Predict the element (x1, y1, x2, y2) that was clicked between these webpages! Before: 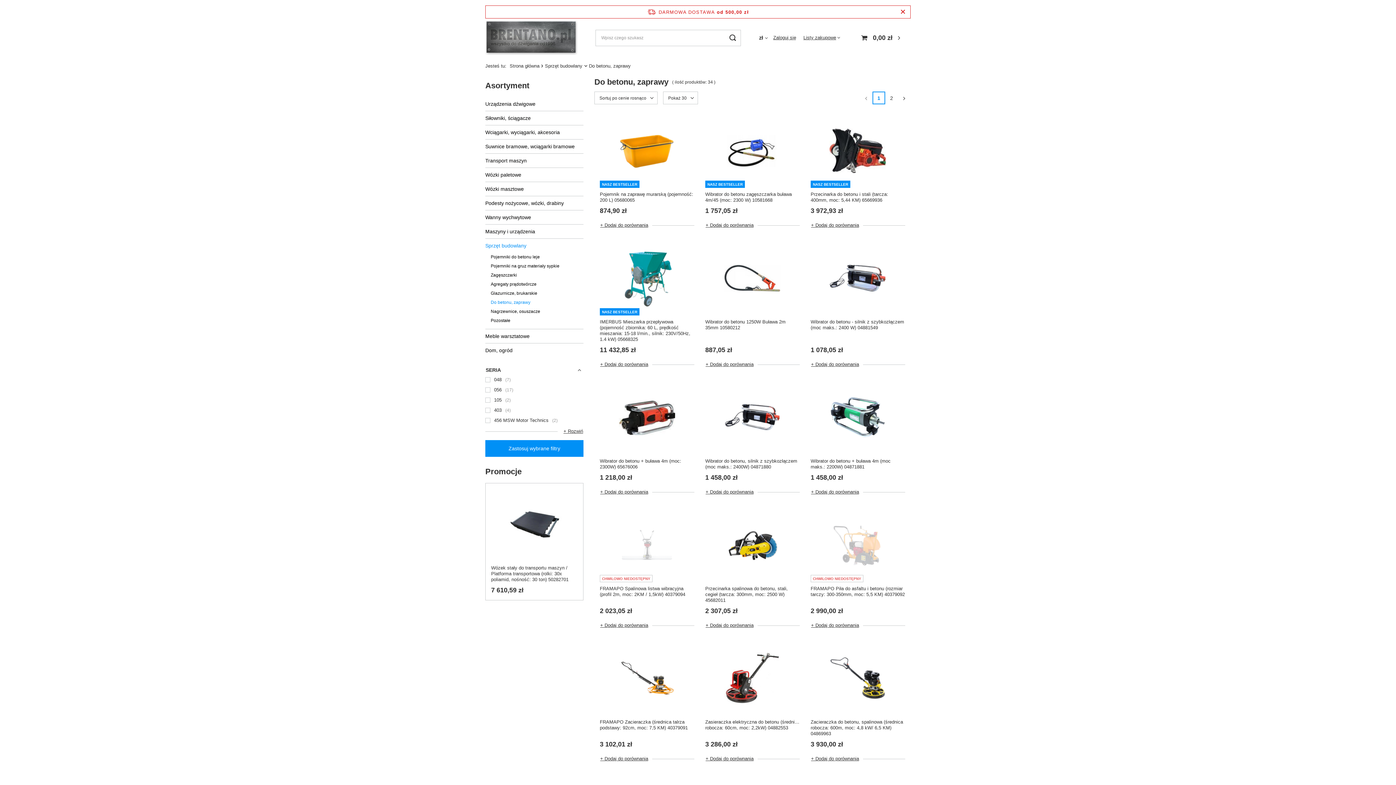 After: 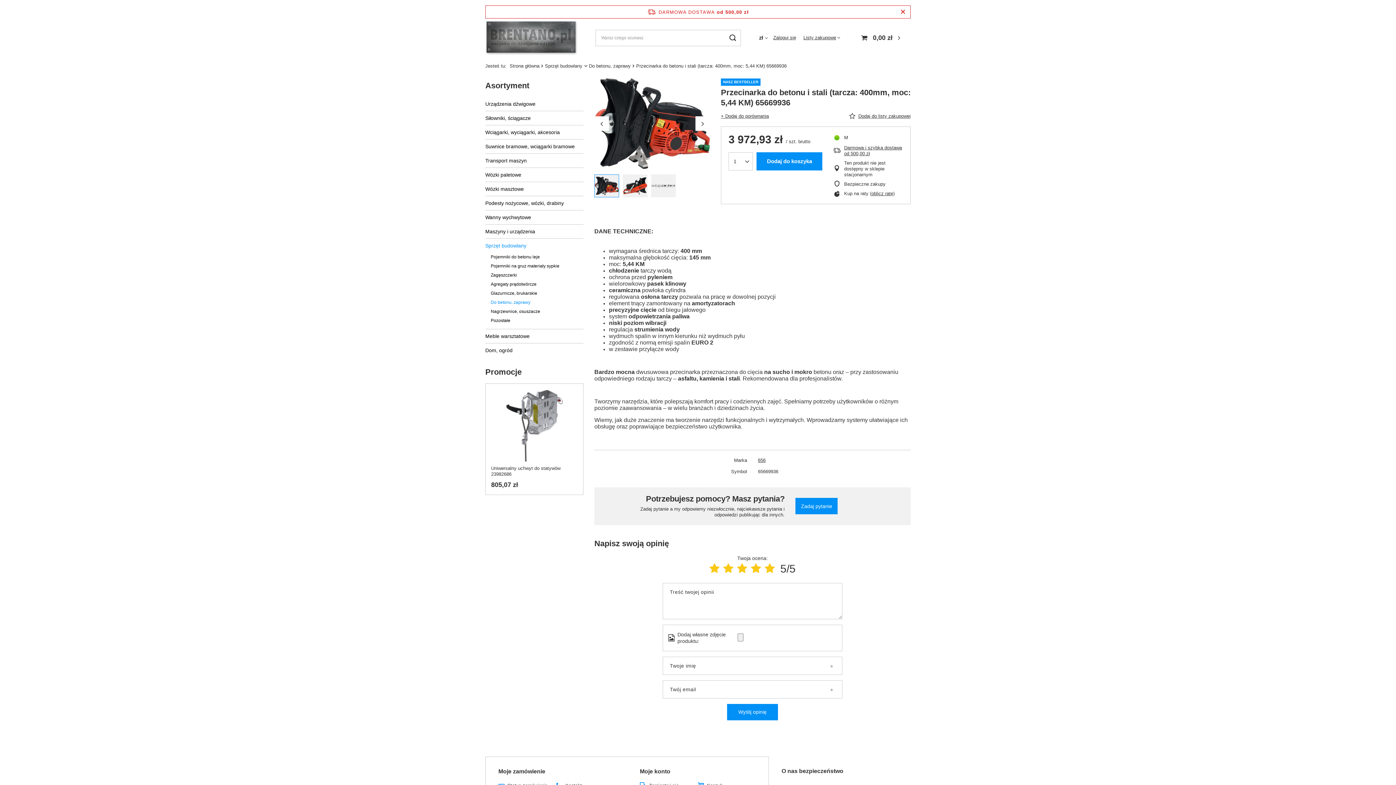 Action: bbox: (810, 115, 905, 188) label: NASZ BESTSELLER